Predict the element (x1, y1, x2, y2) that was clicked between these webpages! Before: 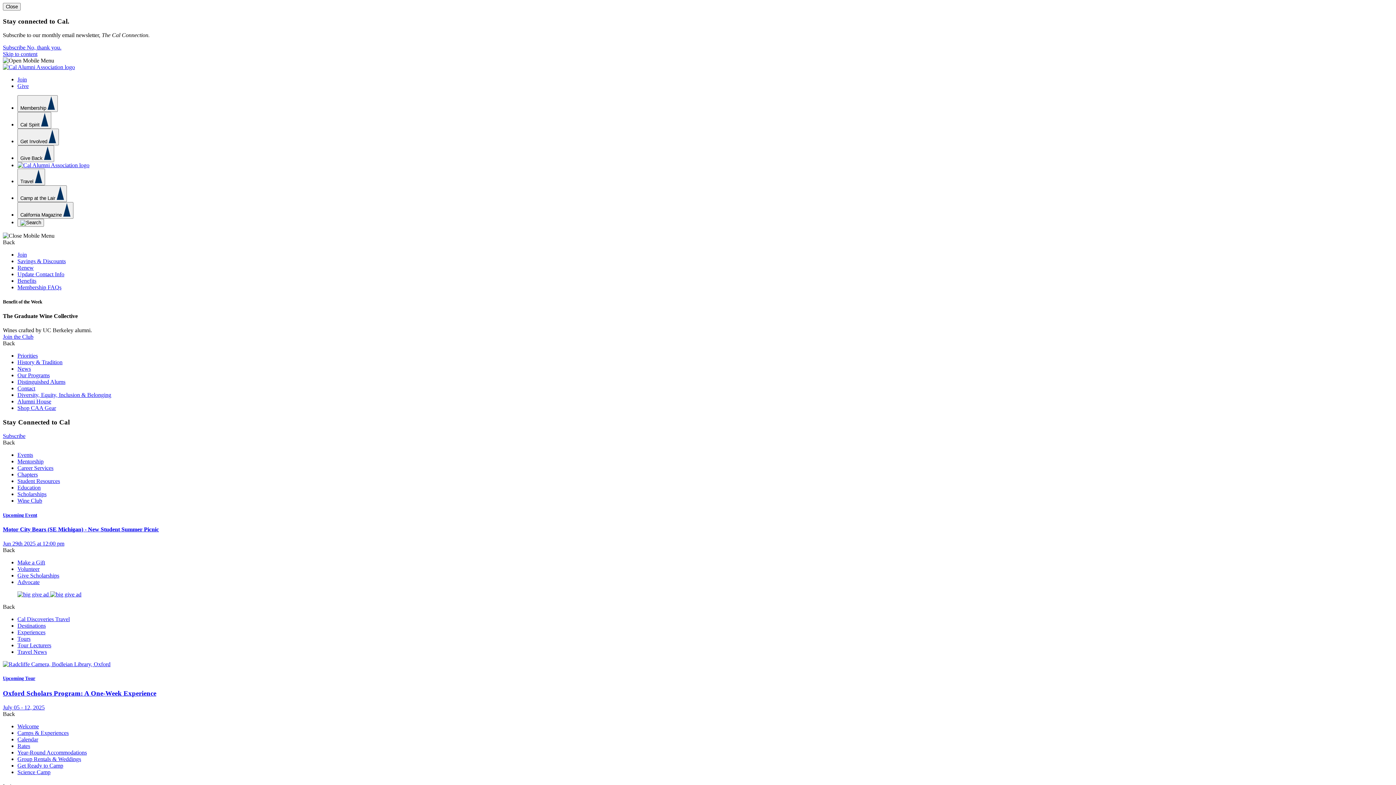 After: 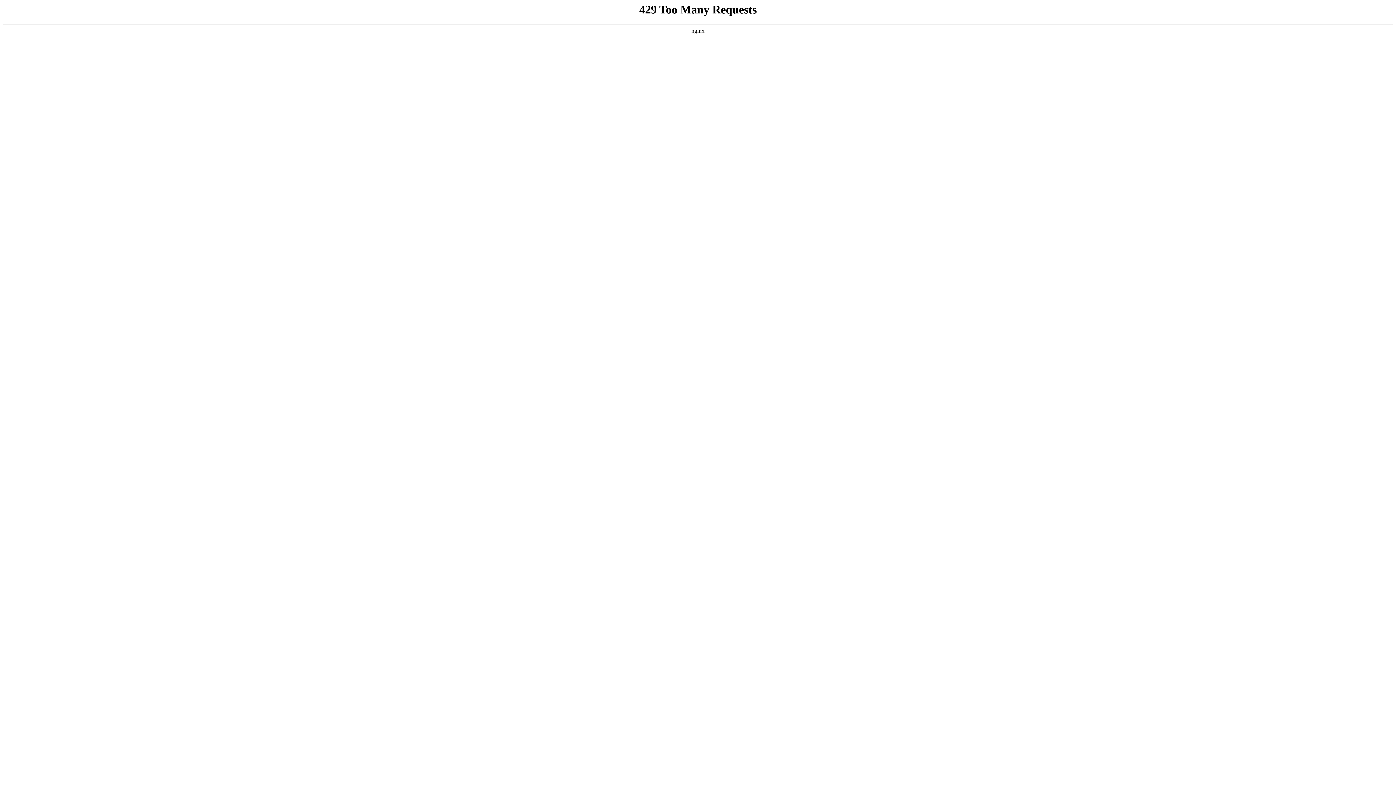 Action: label: Travel News bbox: (17, 649, 46, 655)